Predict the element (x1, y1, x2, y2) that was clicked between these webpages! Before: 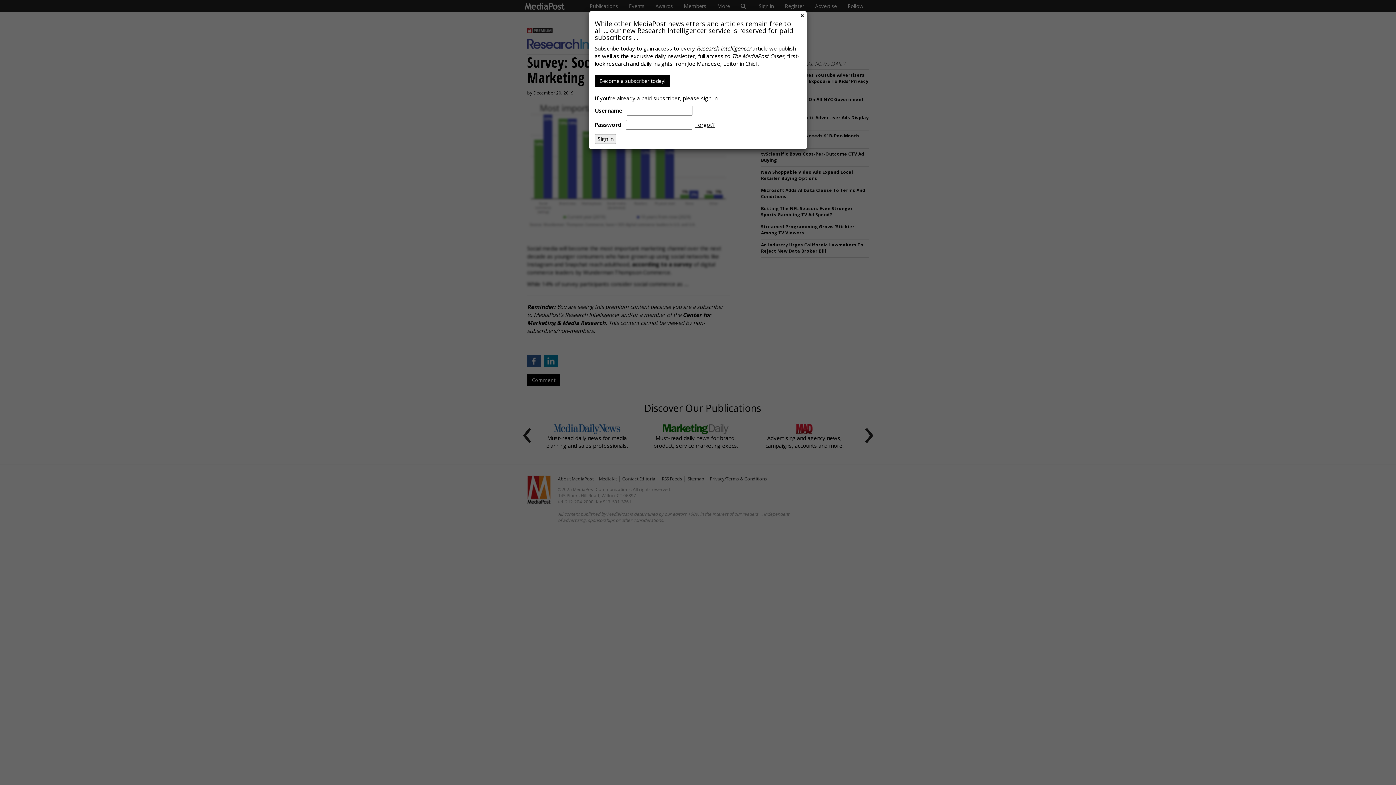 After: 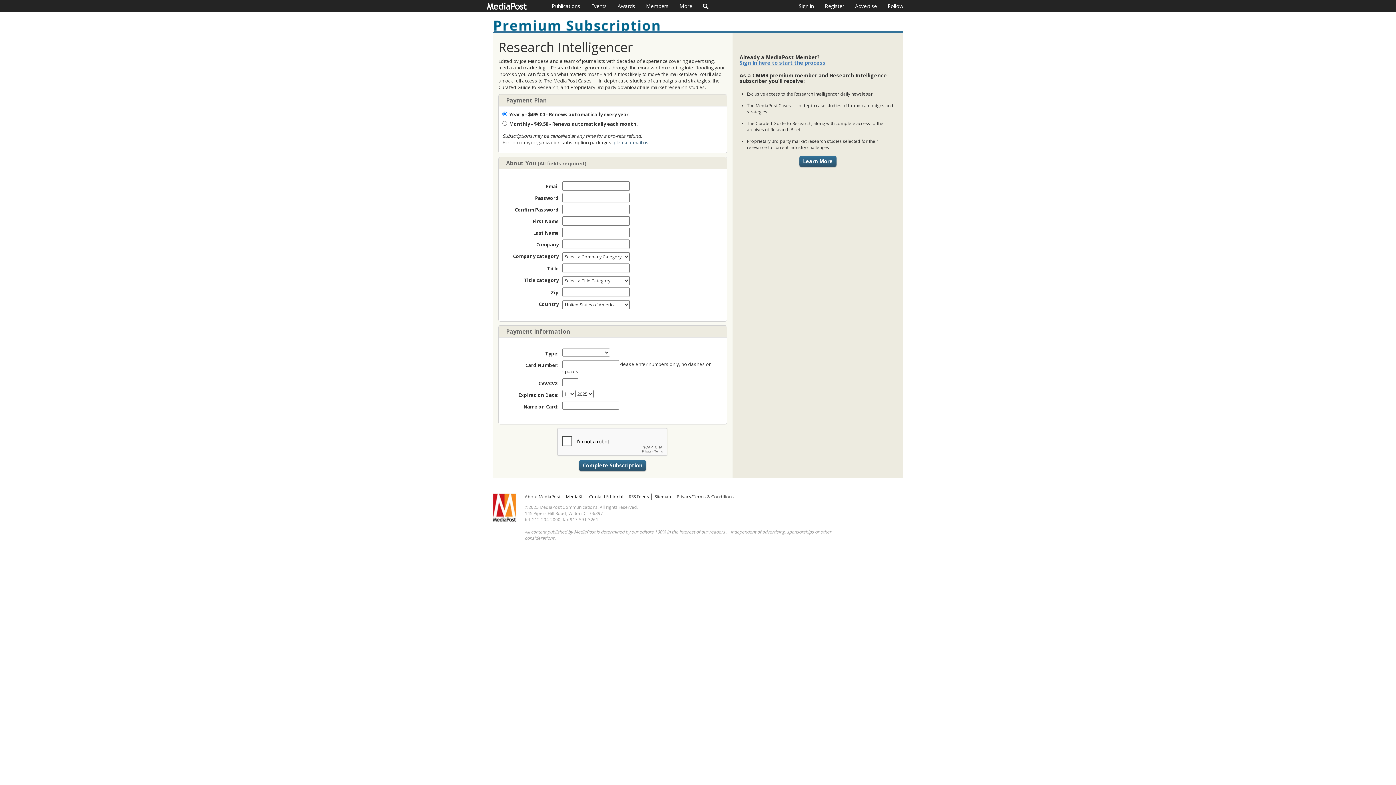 Action: bbox: (594, 74, 670, 87) label: Become a subscriber today!